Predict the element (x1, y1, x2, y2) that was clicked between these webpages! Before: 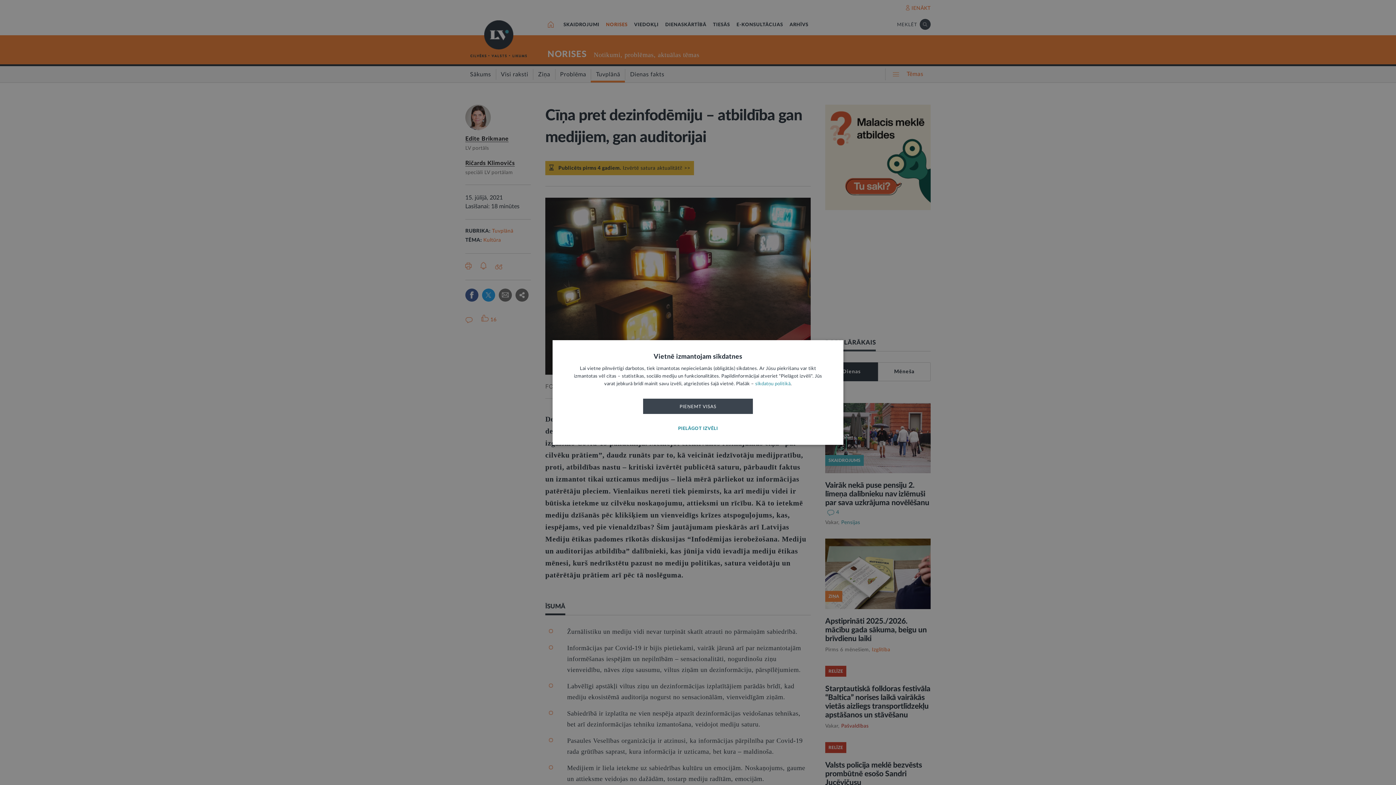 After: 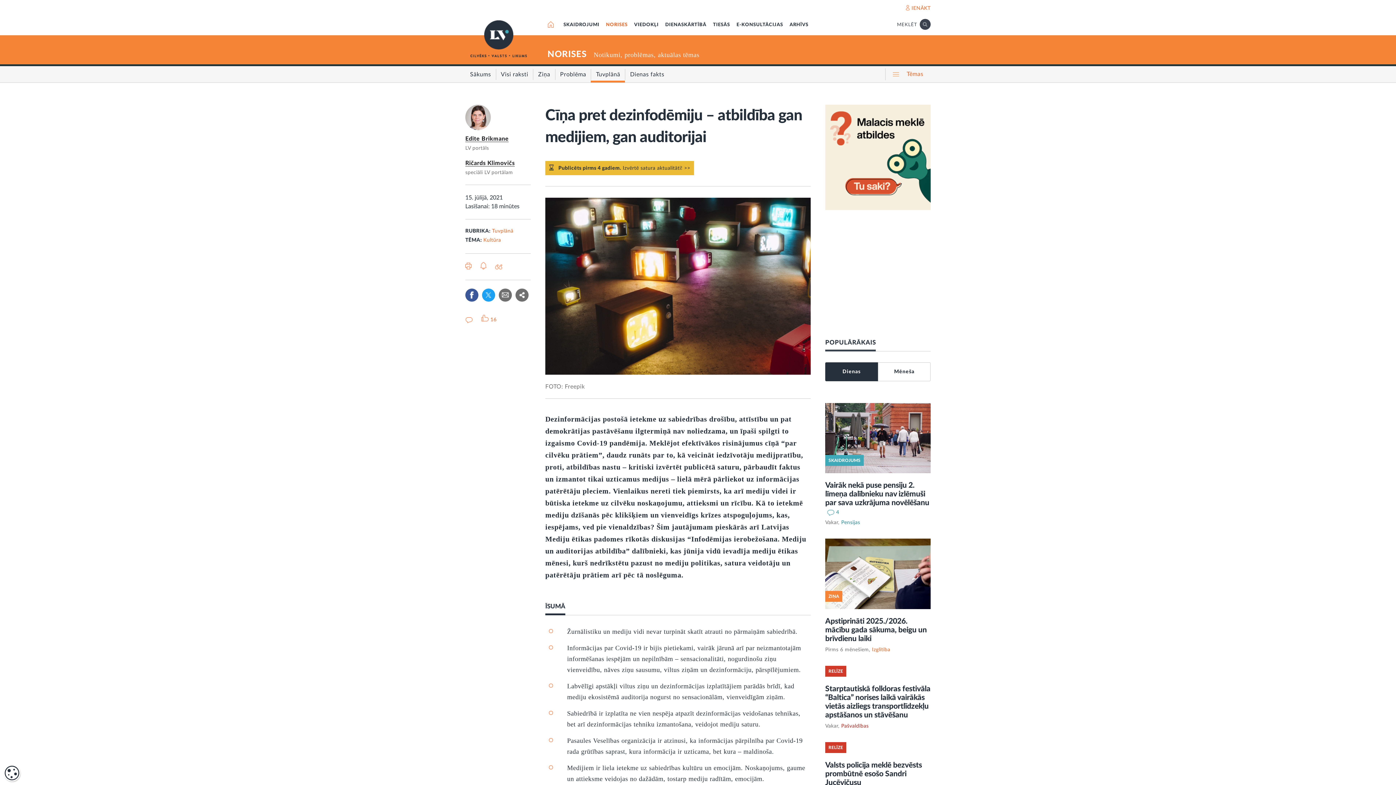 Action: label: PIEŅEMT VISAS bbox: (643, 398, 753, 414)